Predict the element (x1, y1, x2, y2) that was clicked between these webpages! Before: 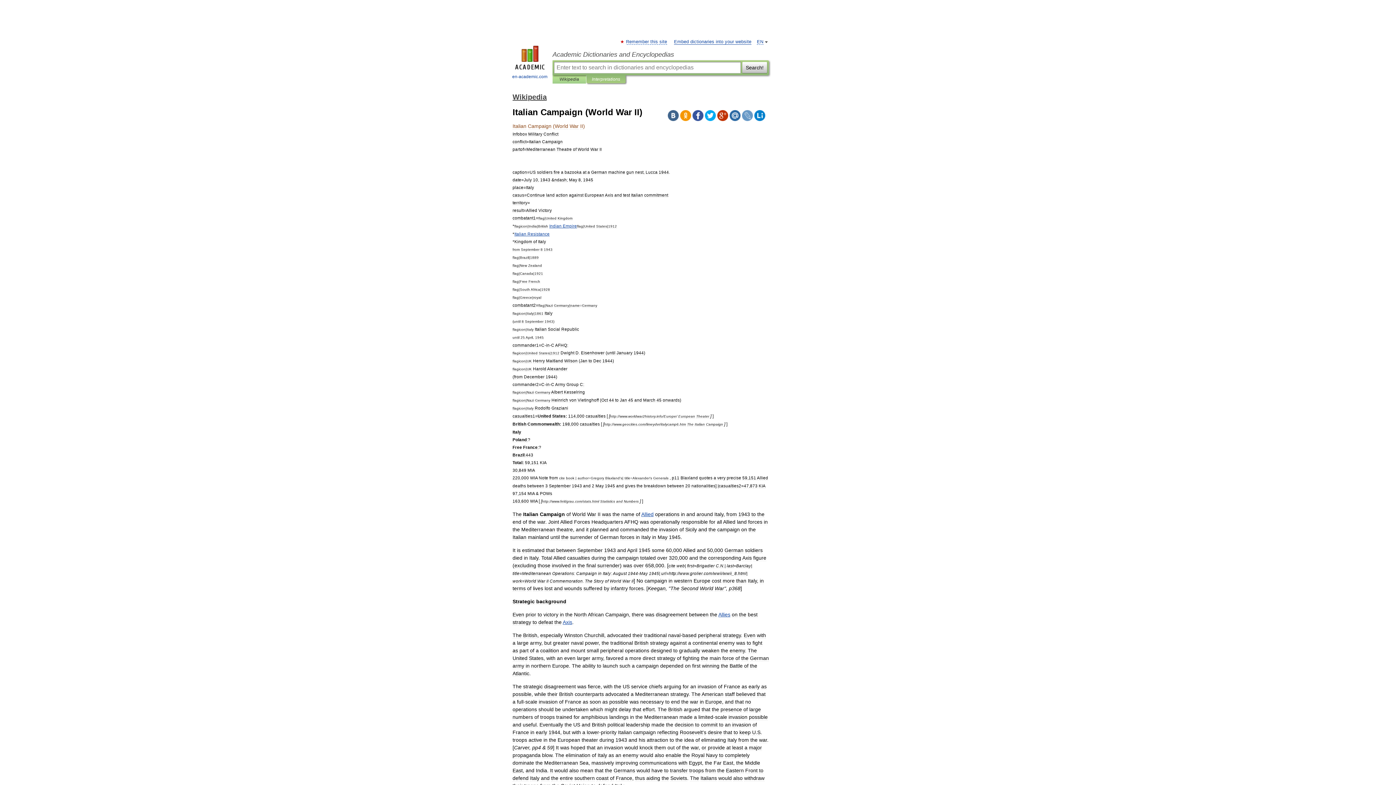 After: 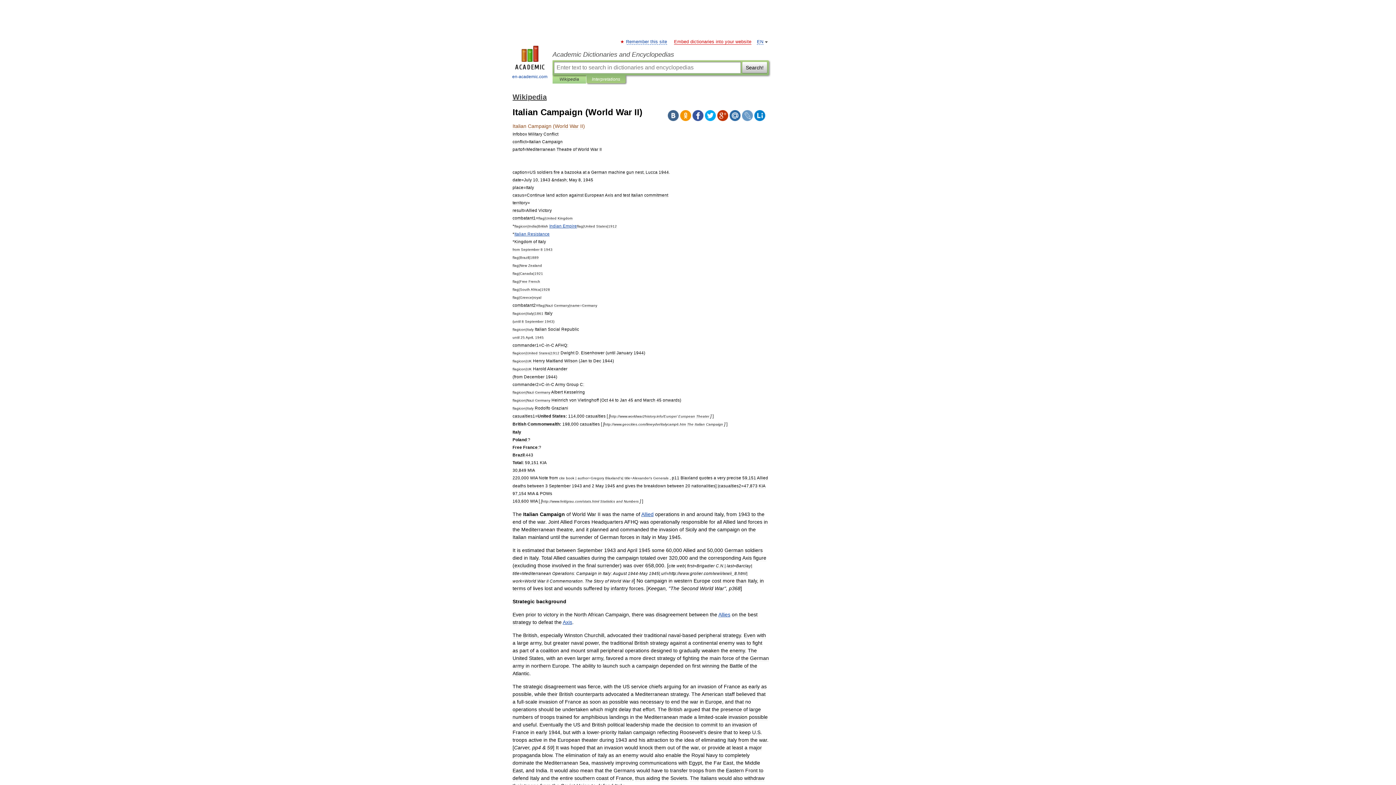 Action: label: Embed dictionaries into your website bbox: (674, 39, 751, 44)